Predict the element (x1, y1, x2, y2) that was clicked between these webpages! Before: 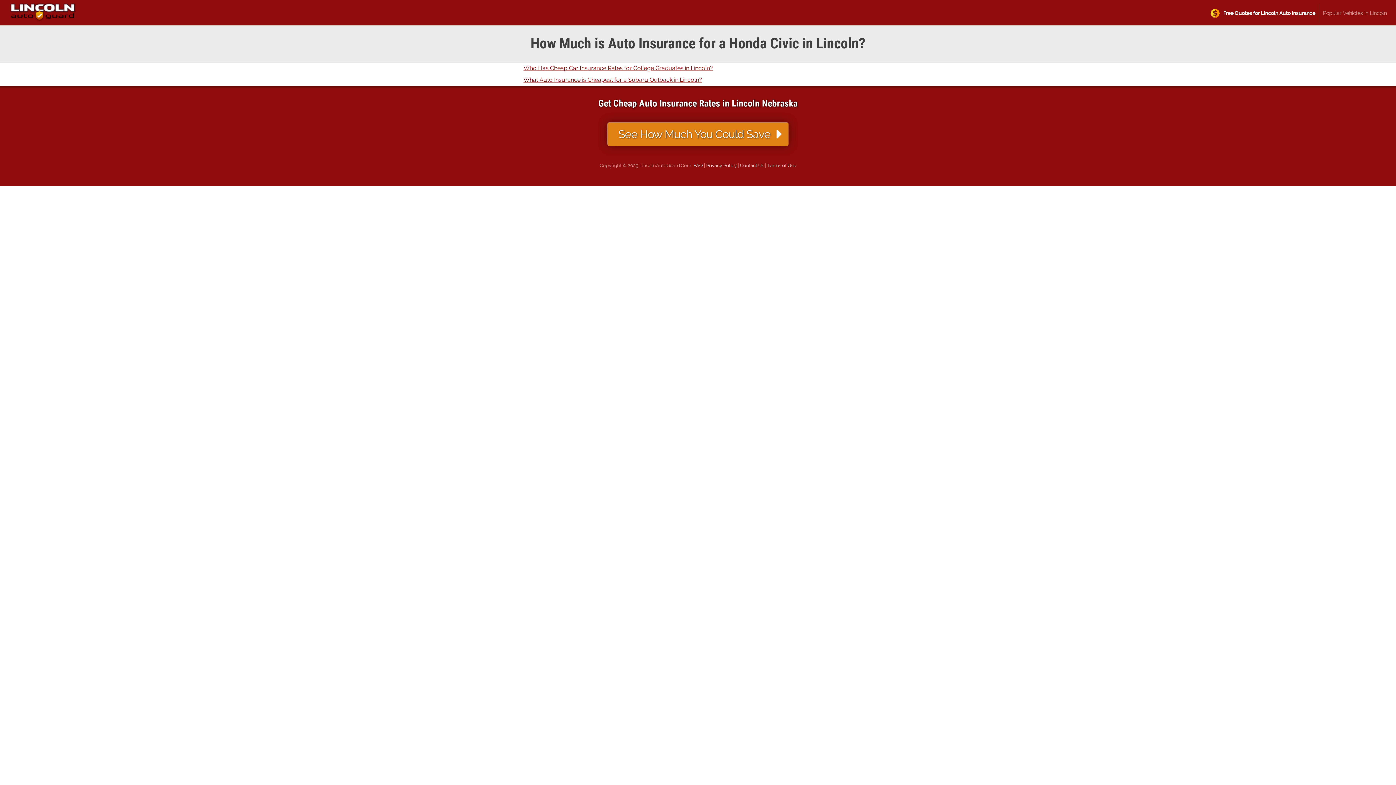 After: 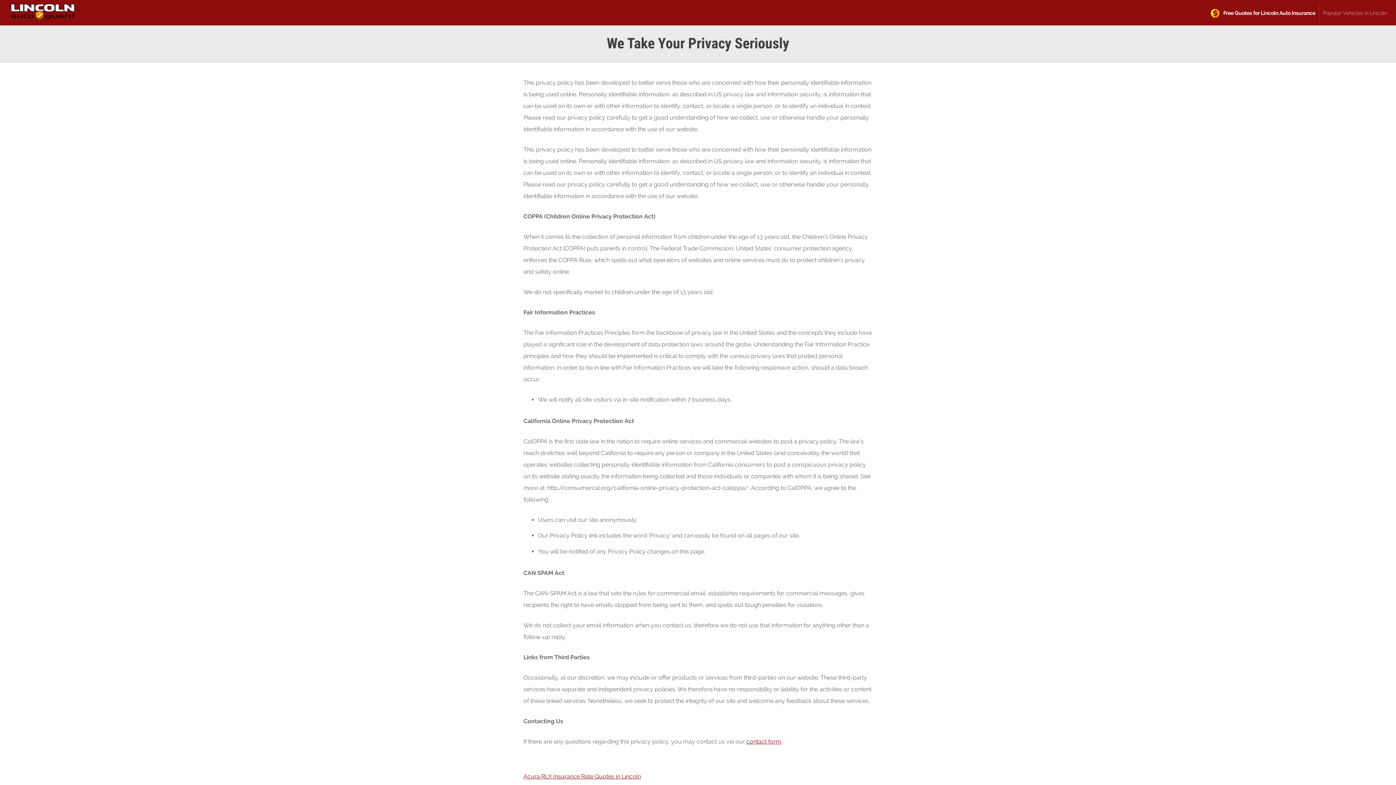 Action: bbox: (706, 163, 736, 168) label: Privacy Policy